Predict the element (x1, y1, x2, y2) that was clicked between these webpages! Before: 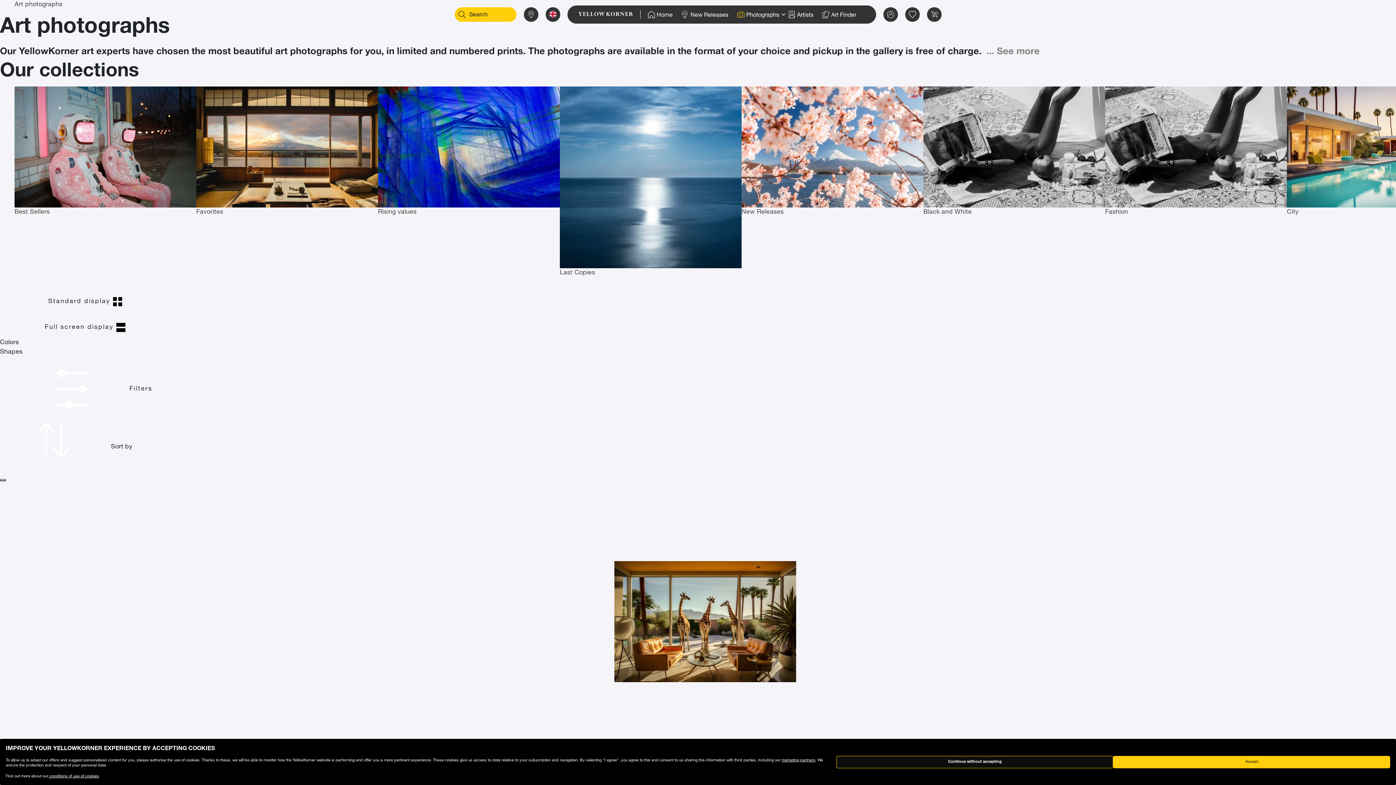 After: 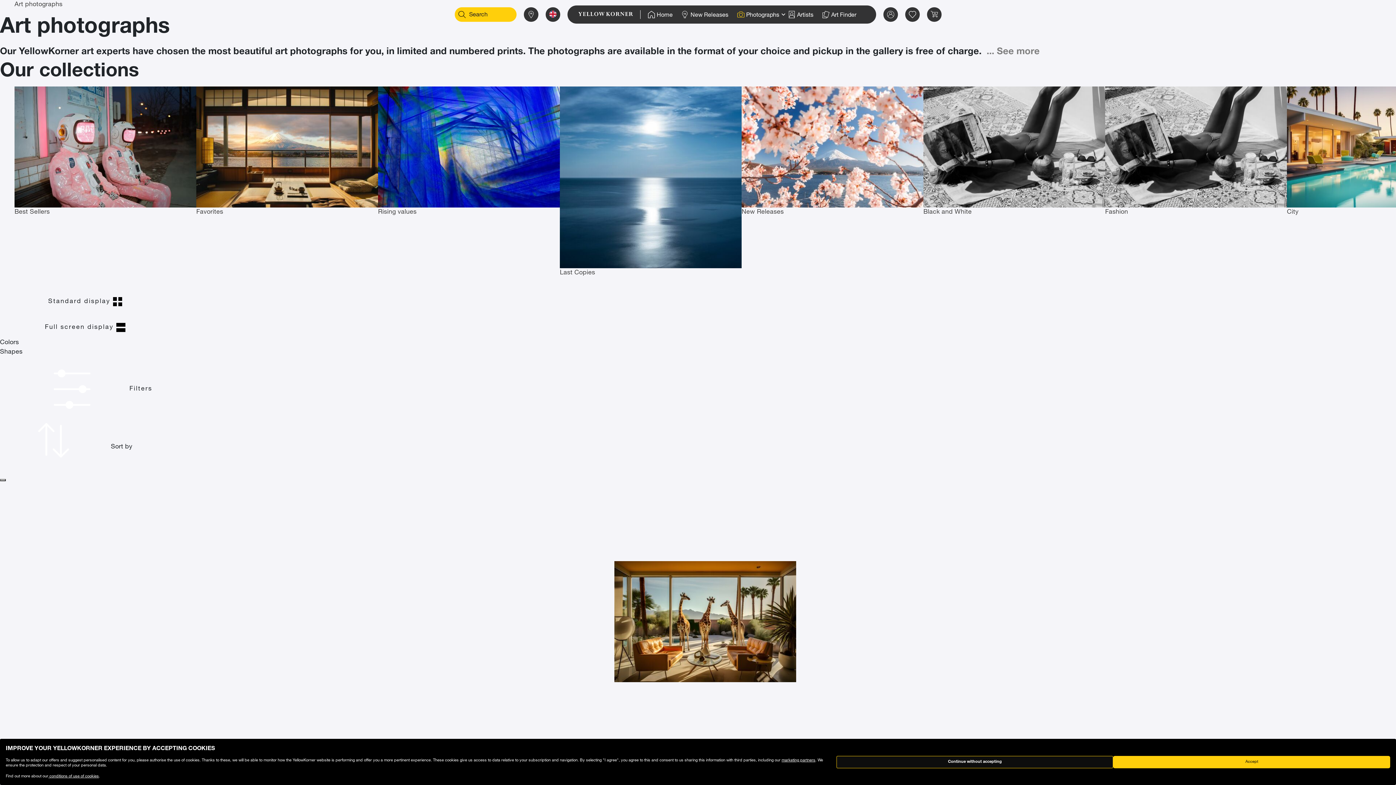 Action: label: Standard display  bbox: (0, 289, 170, 312)